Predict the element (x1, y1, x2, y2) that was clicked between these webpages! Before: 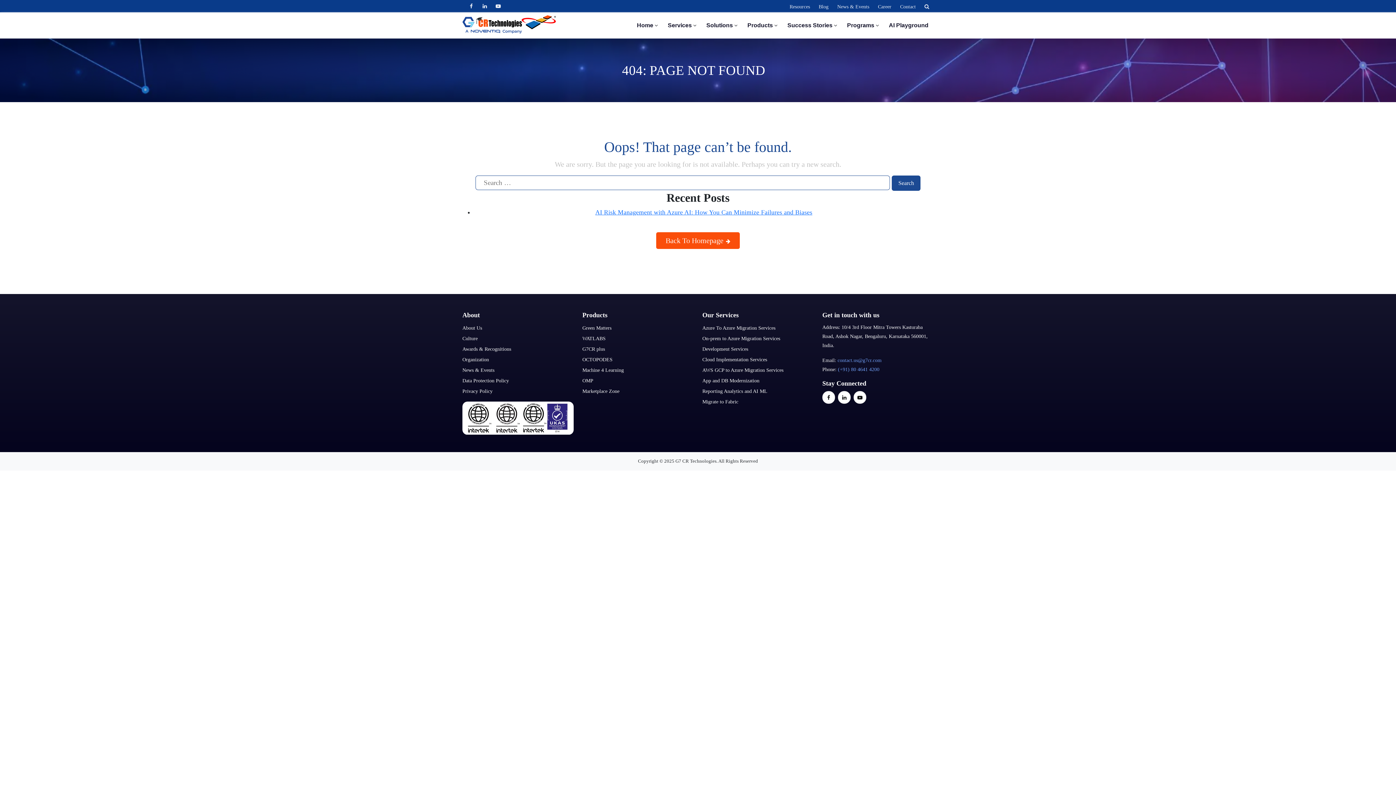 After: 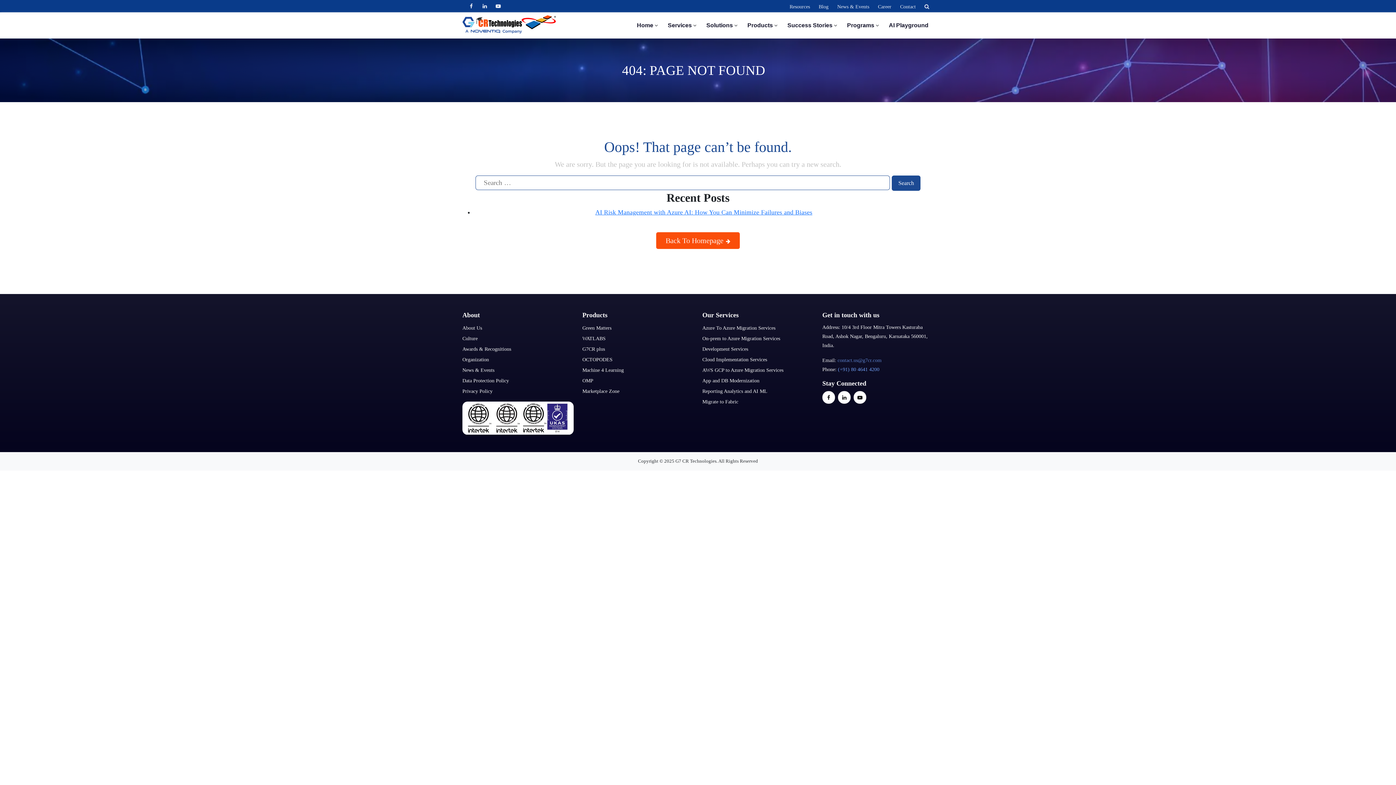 Action: label: contact.us@g7cr.com bbox: (837, 356, 881, 365)